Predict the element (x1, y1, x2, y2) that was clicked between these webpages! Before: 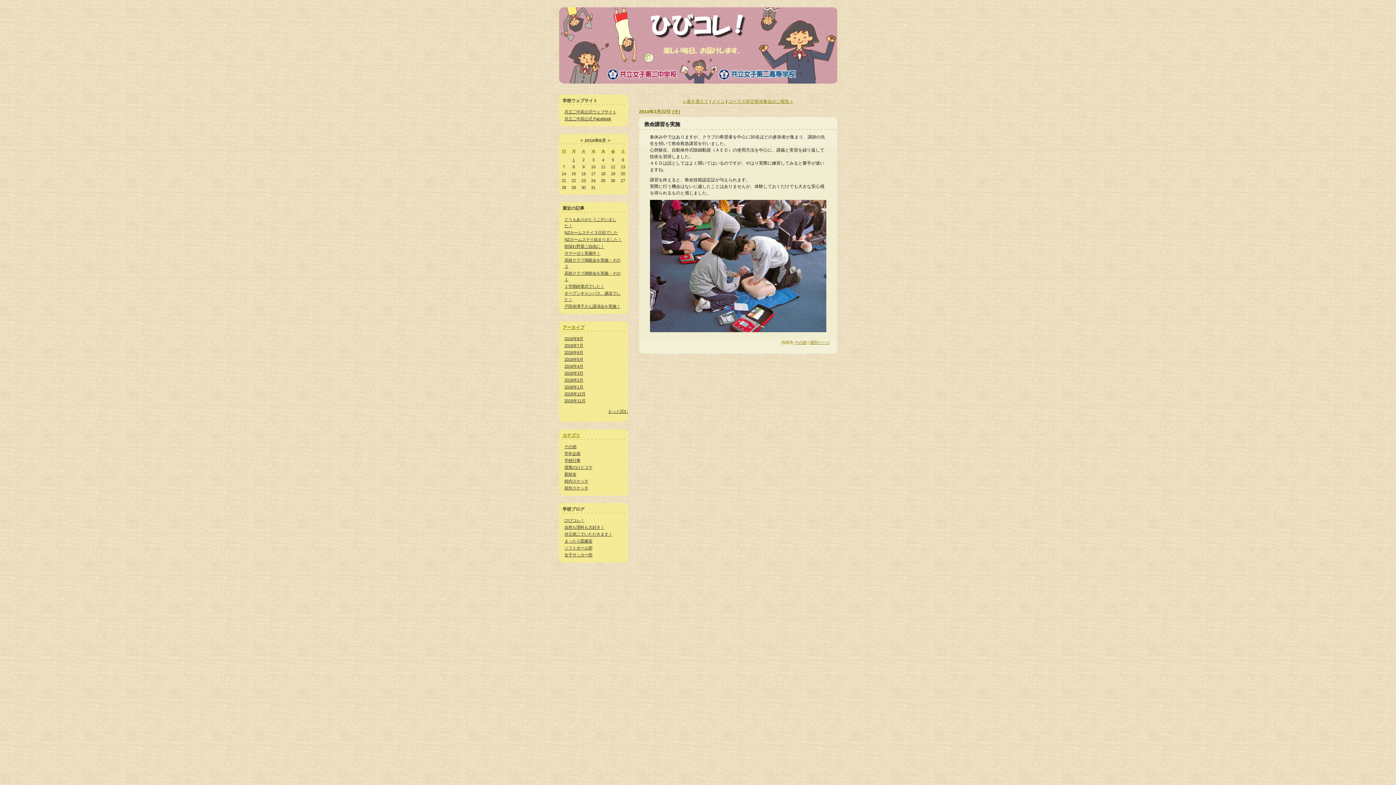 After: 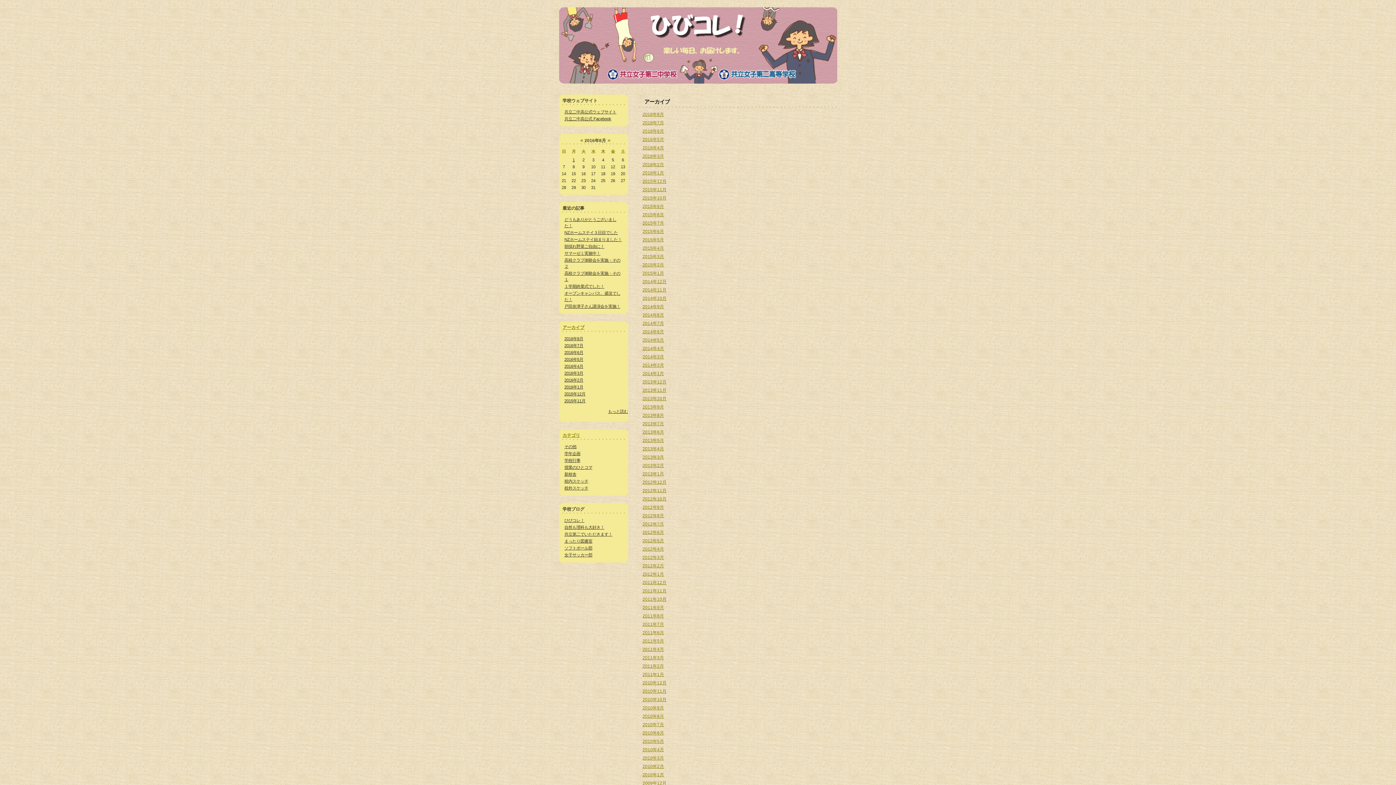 Action: bbox: (608, 409, 628, 413) label: もっと読む